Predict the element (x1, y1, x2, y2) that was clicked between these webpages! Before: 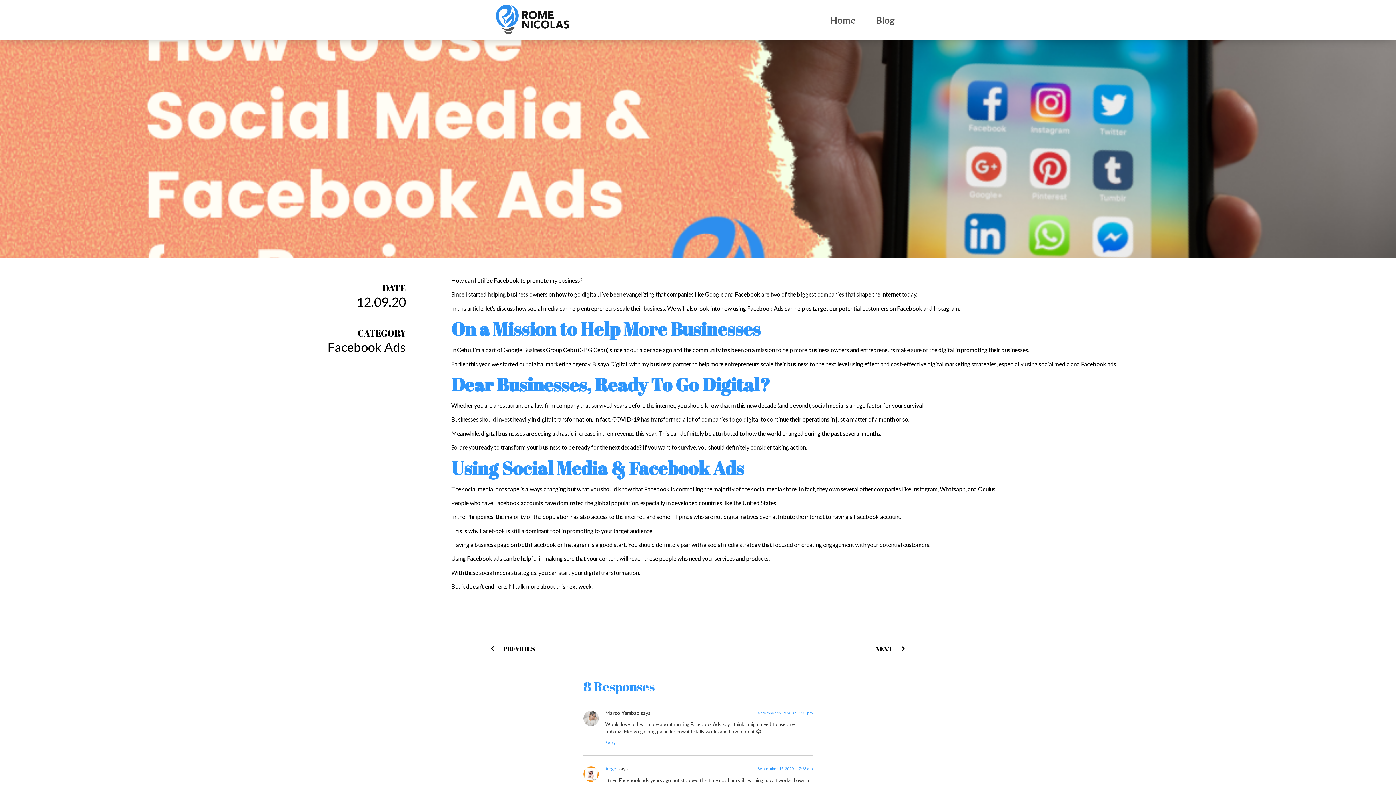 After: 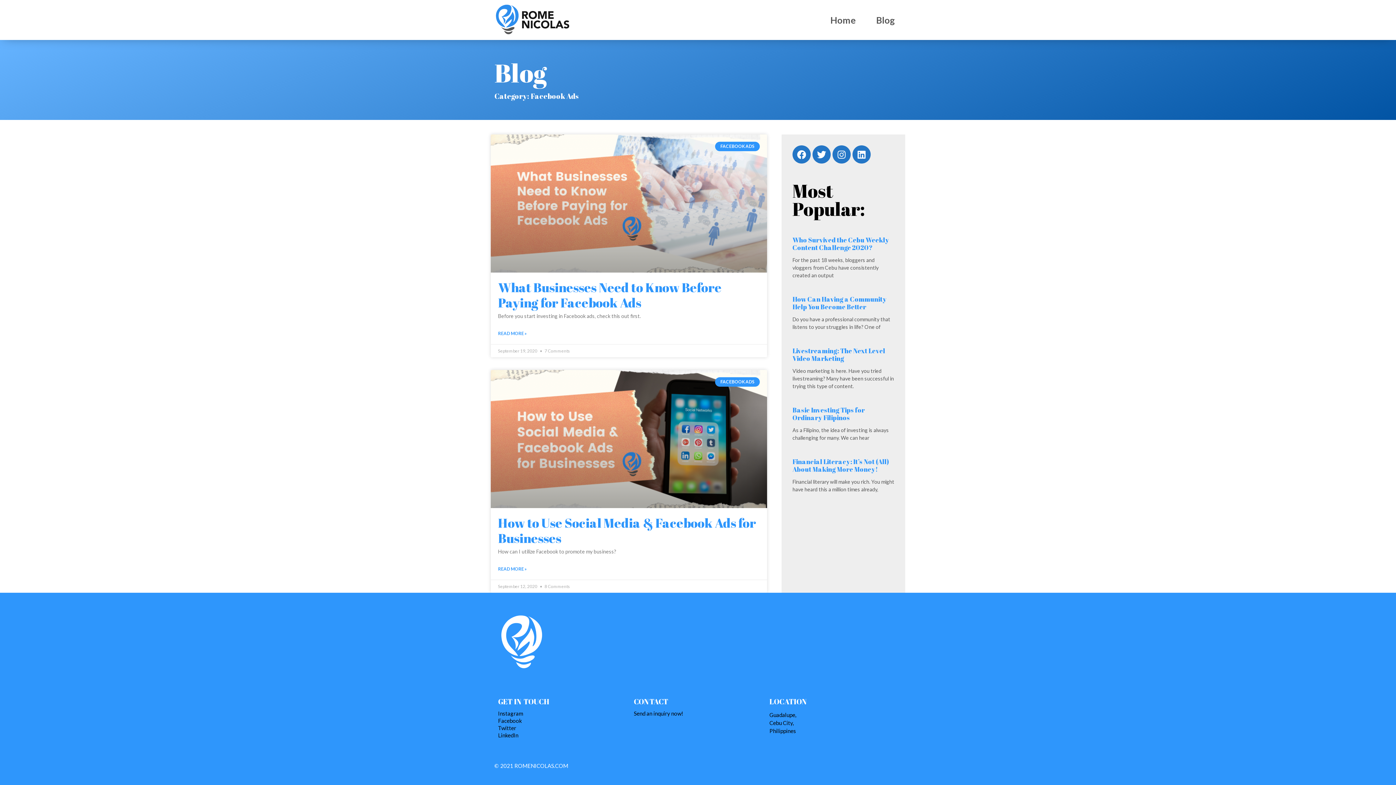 Action: label: Facebook Ads bbox: (327, 339, 406, 354)